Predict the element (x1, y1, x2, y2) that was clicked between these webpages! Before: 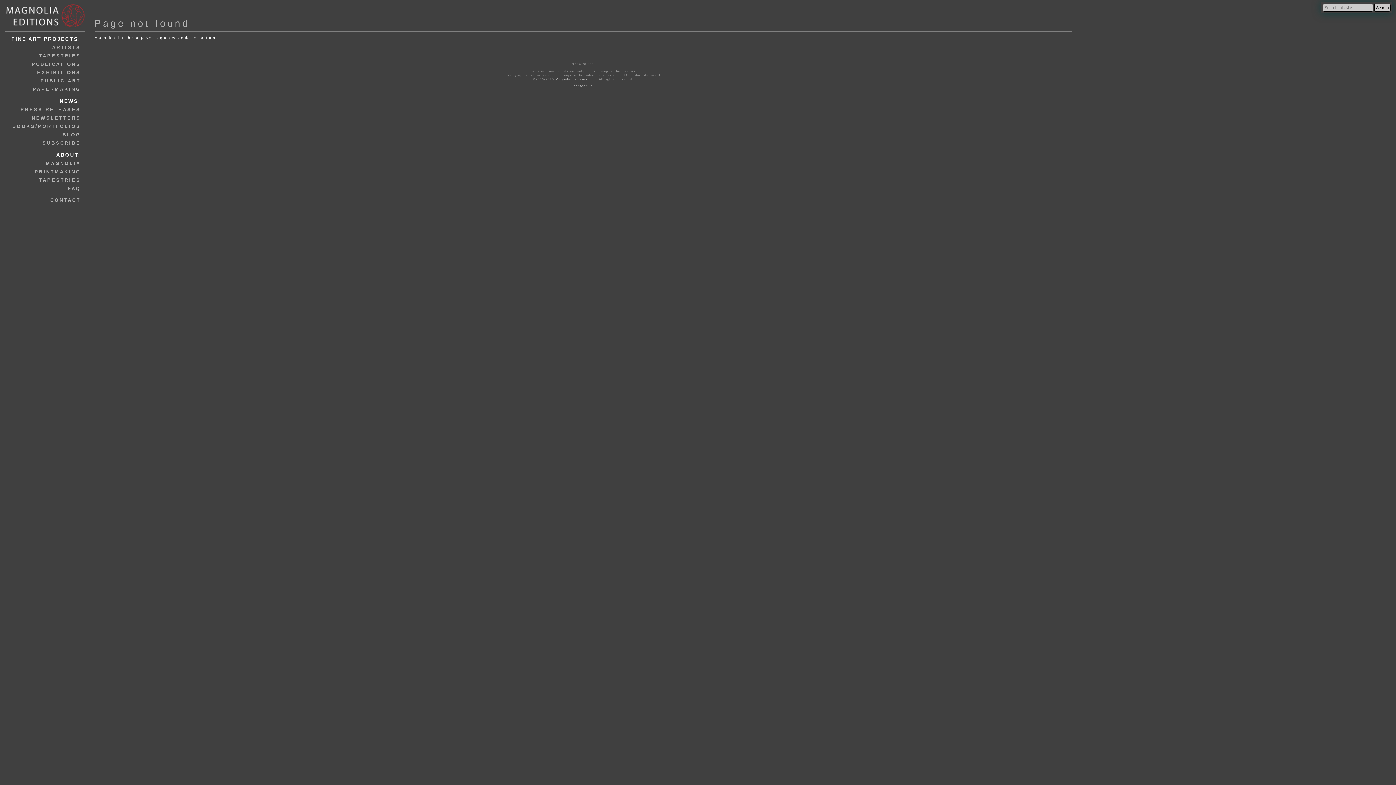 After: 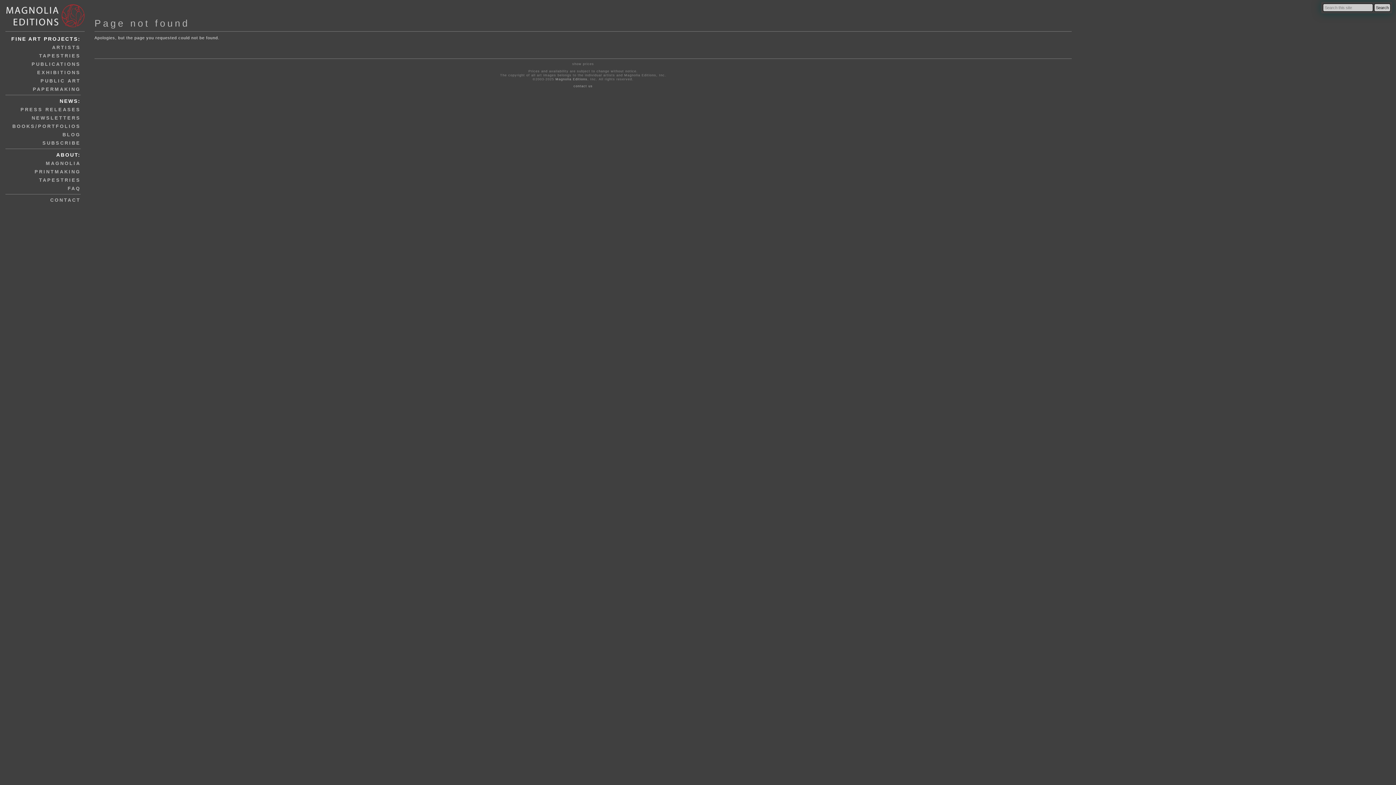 Action: label: Page not found bbox: (94, 17, 189, 28)